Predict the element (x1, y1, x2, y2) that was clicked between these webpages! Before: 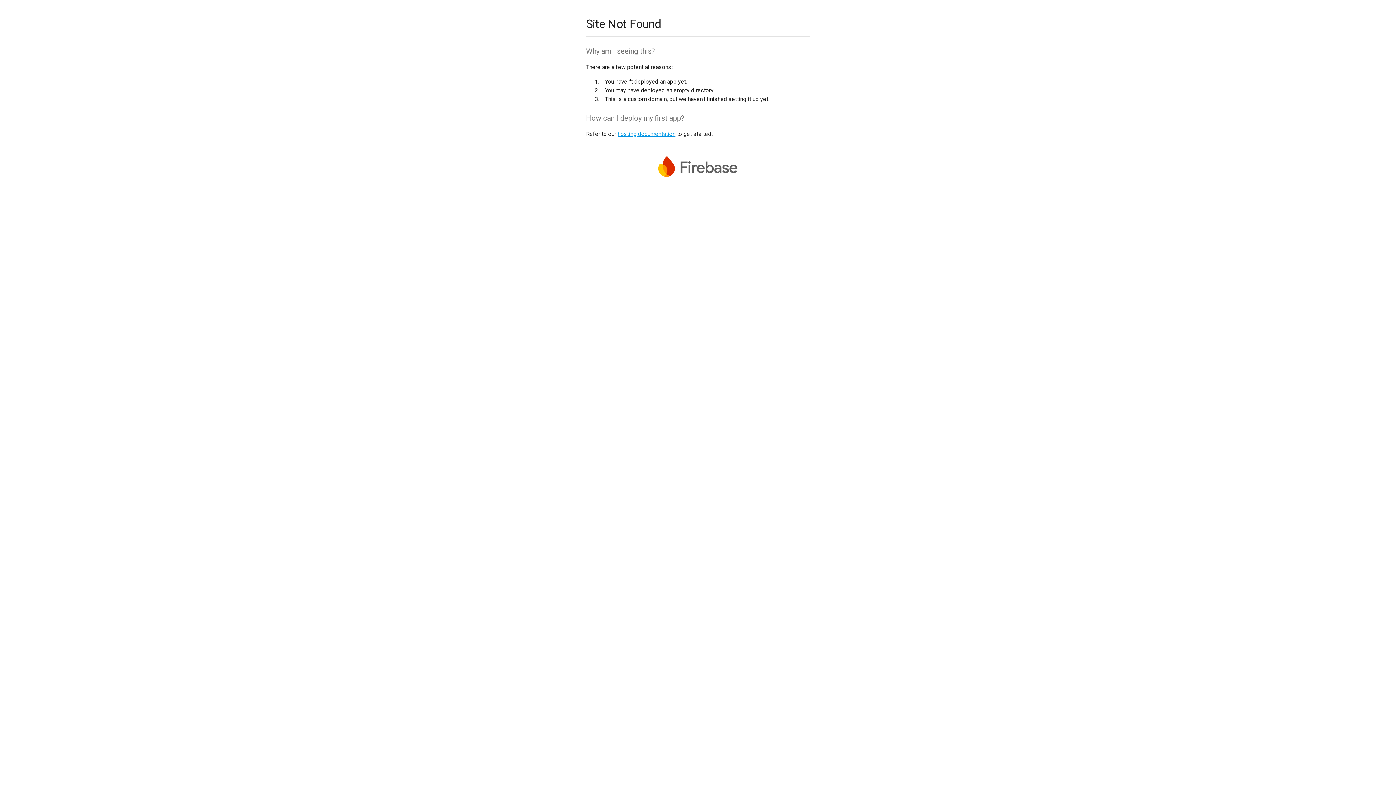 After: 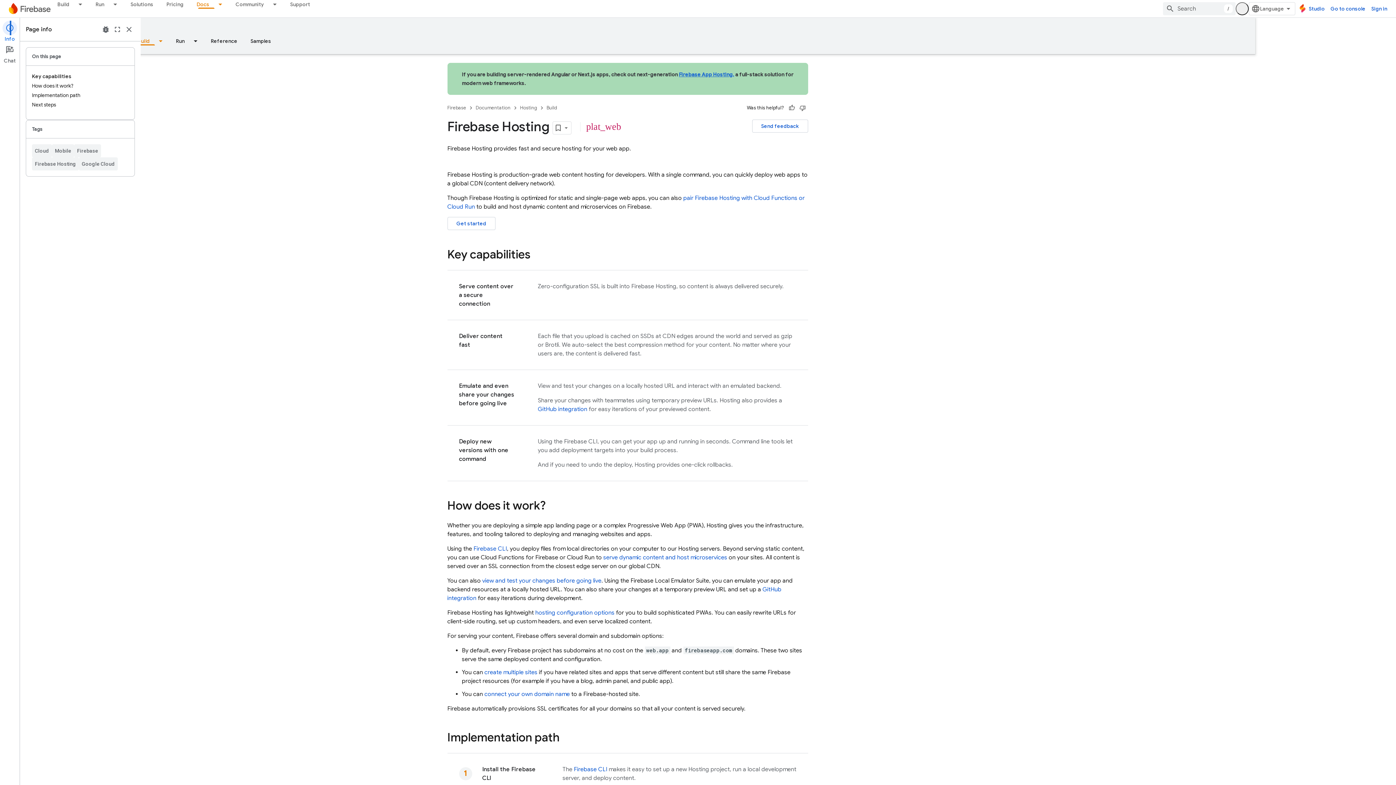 Action: label: hosting documentation bbox: (617, 130, 675, 137)